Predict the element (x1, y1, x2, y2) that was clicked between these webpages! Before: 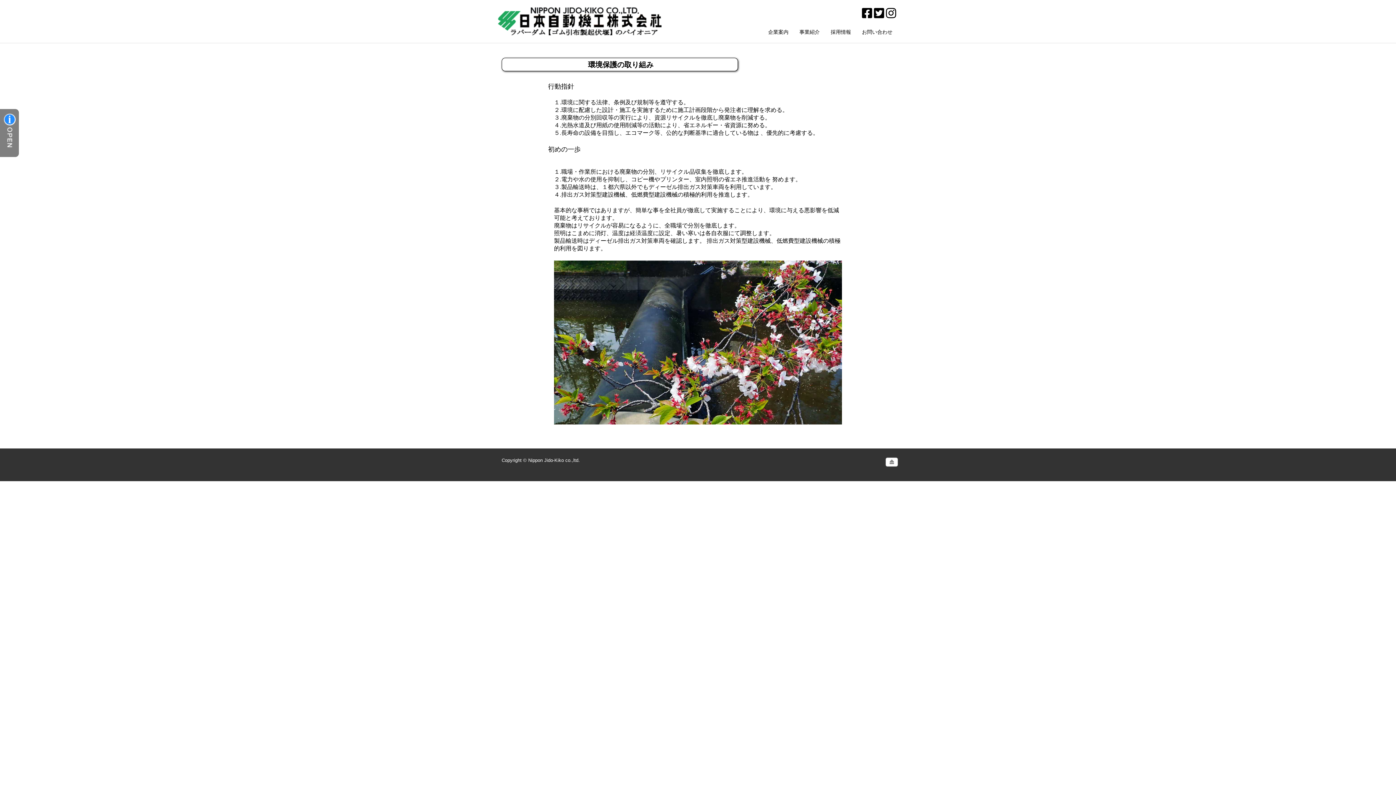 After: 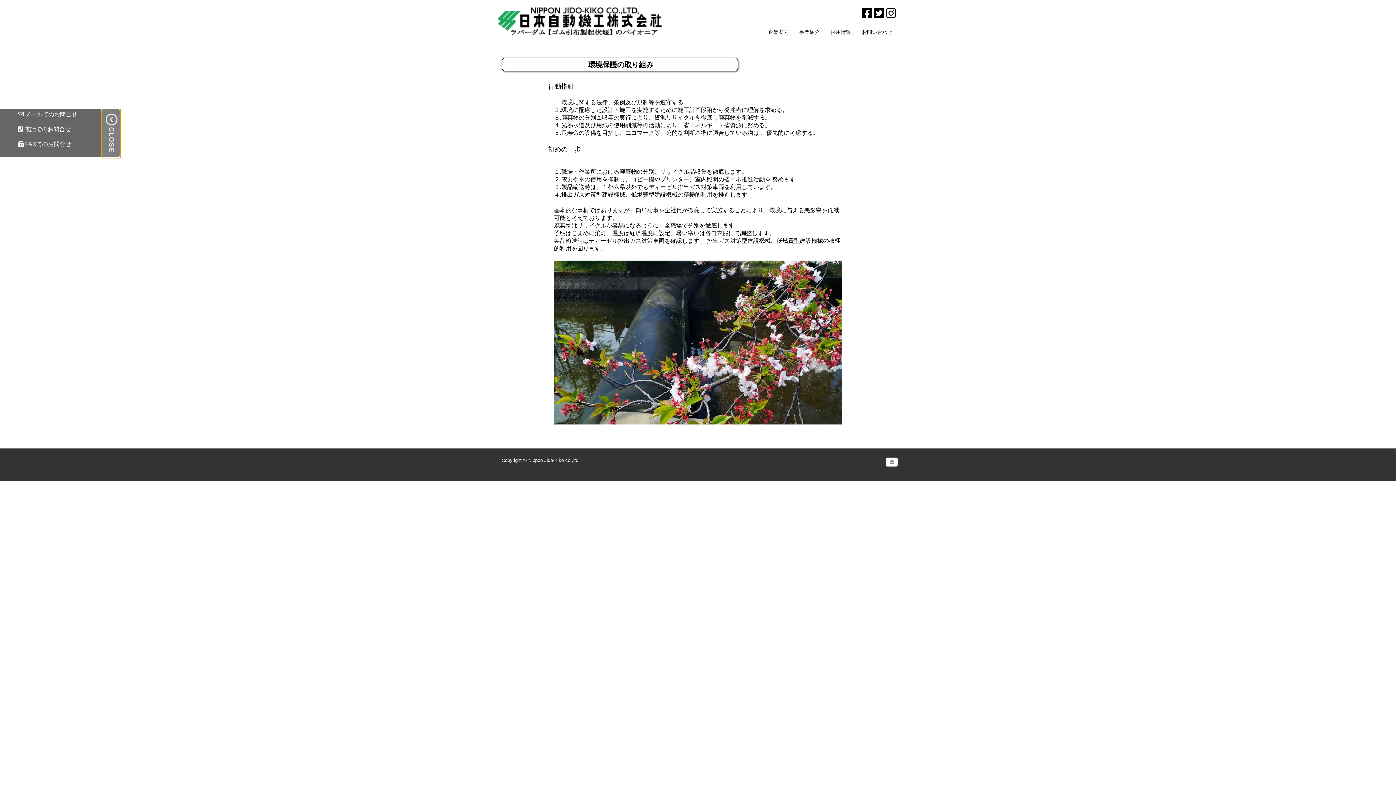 Action: bbox: (0, 109, 18, 157)